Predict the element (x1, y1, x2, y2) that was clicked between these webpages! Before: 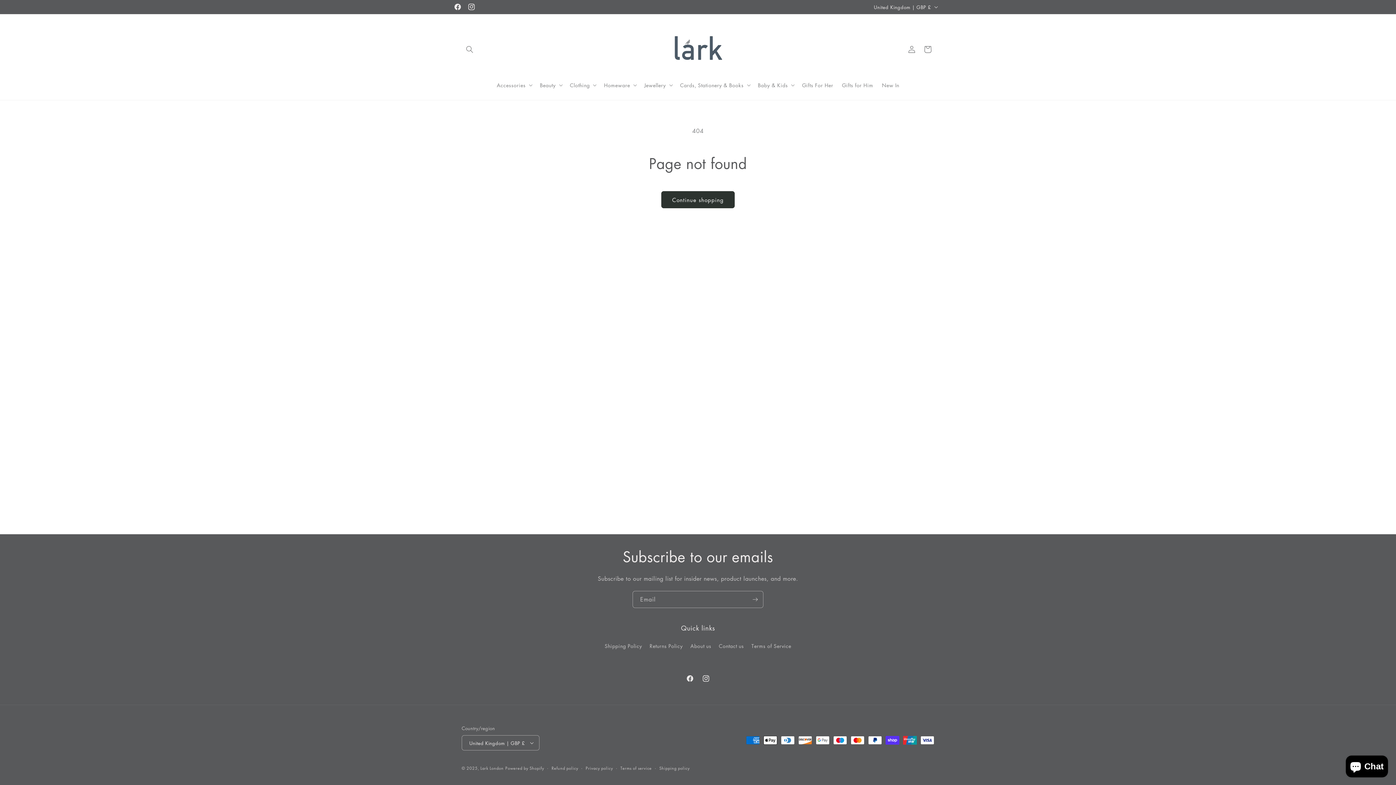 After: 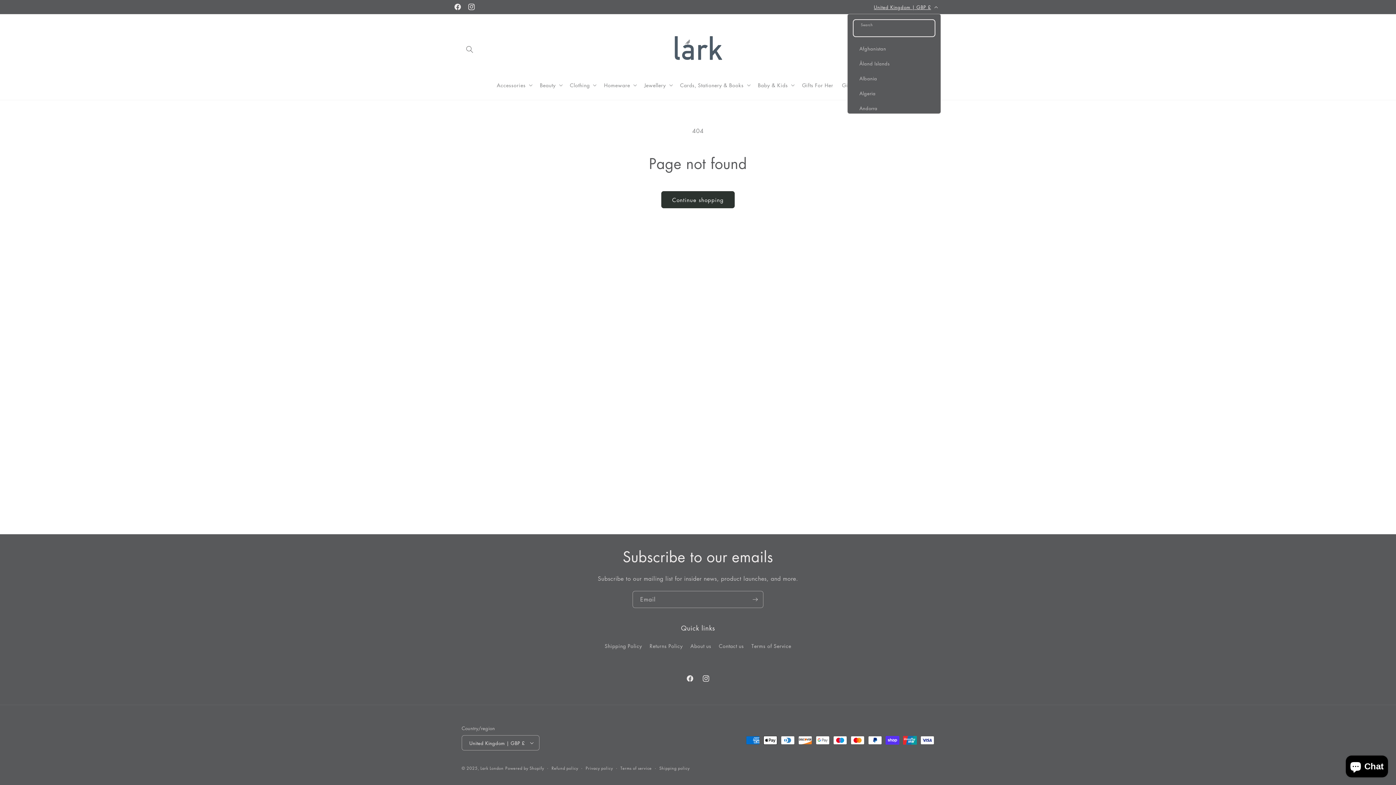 Action: label: United Kingdom | GBP £ bbox: (869, 0, 941, 13)